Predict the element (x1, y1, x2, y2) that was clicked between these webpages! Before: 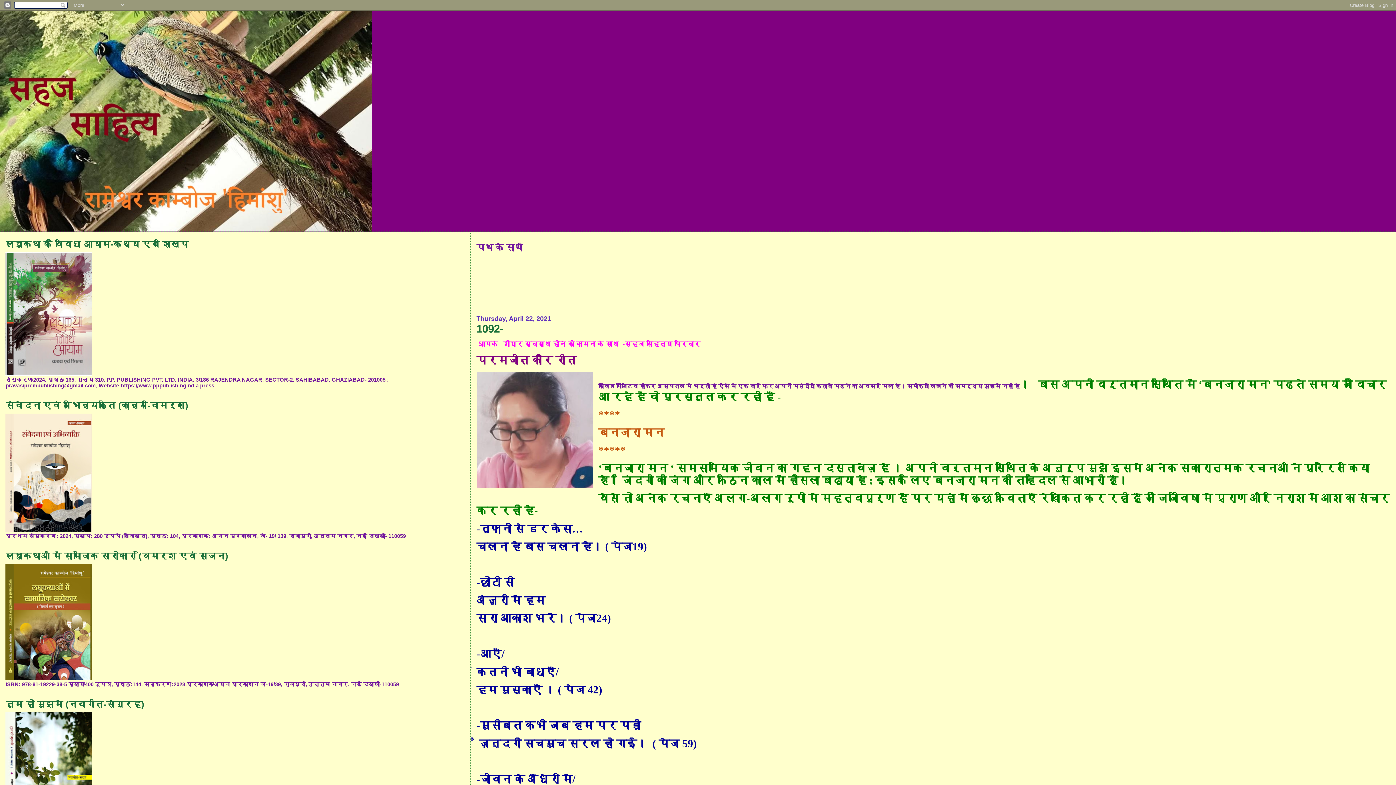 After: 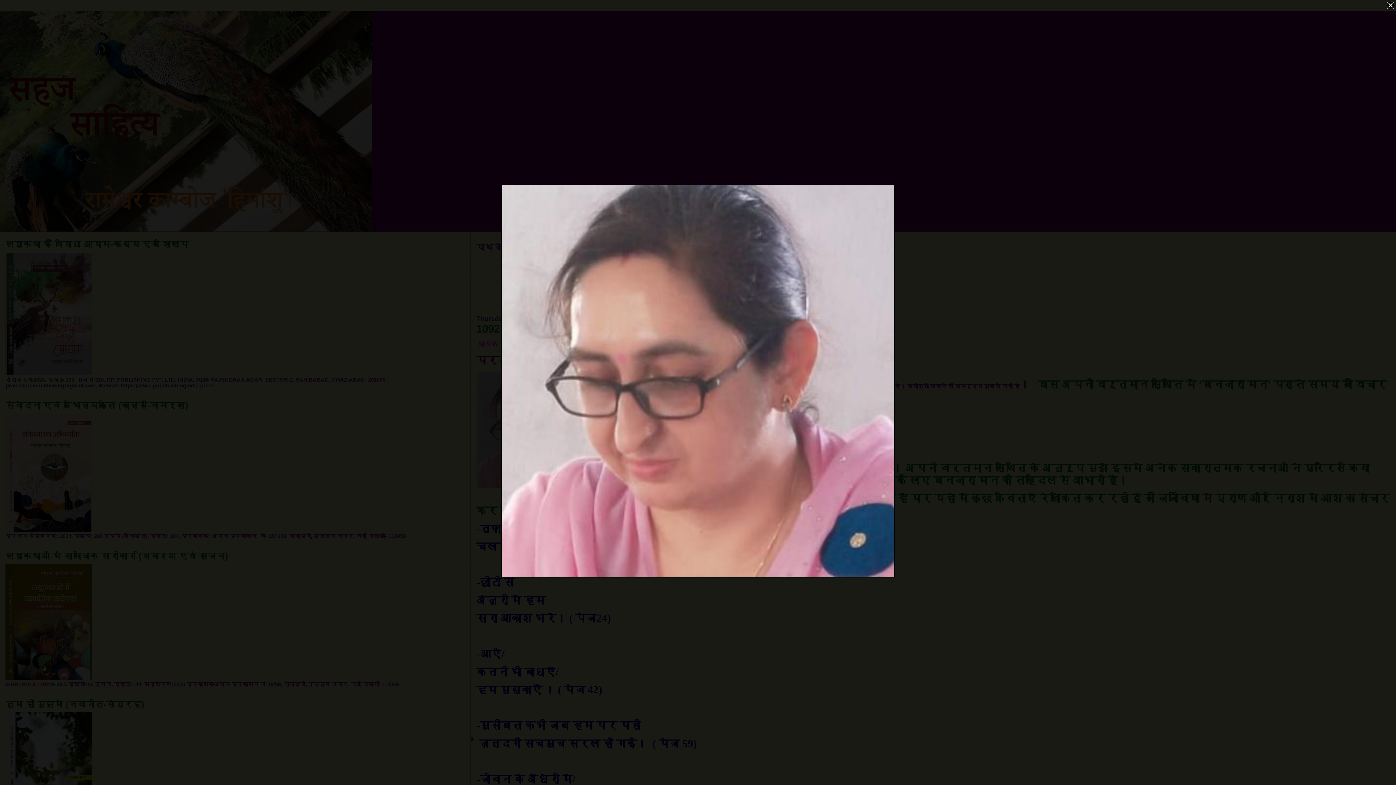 Action: bbox: (476, 372, 592, 489)